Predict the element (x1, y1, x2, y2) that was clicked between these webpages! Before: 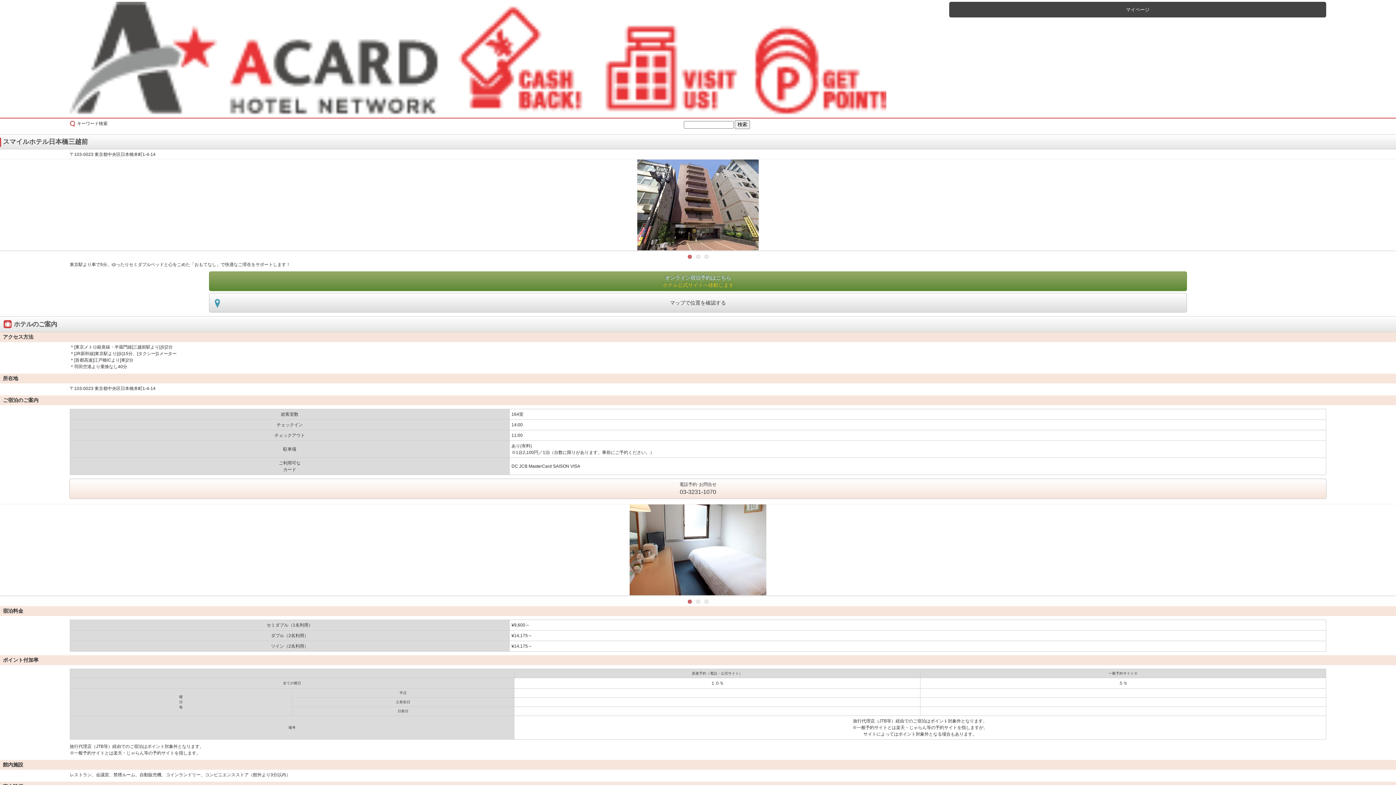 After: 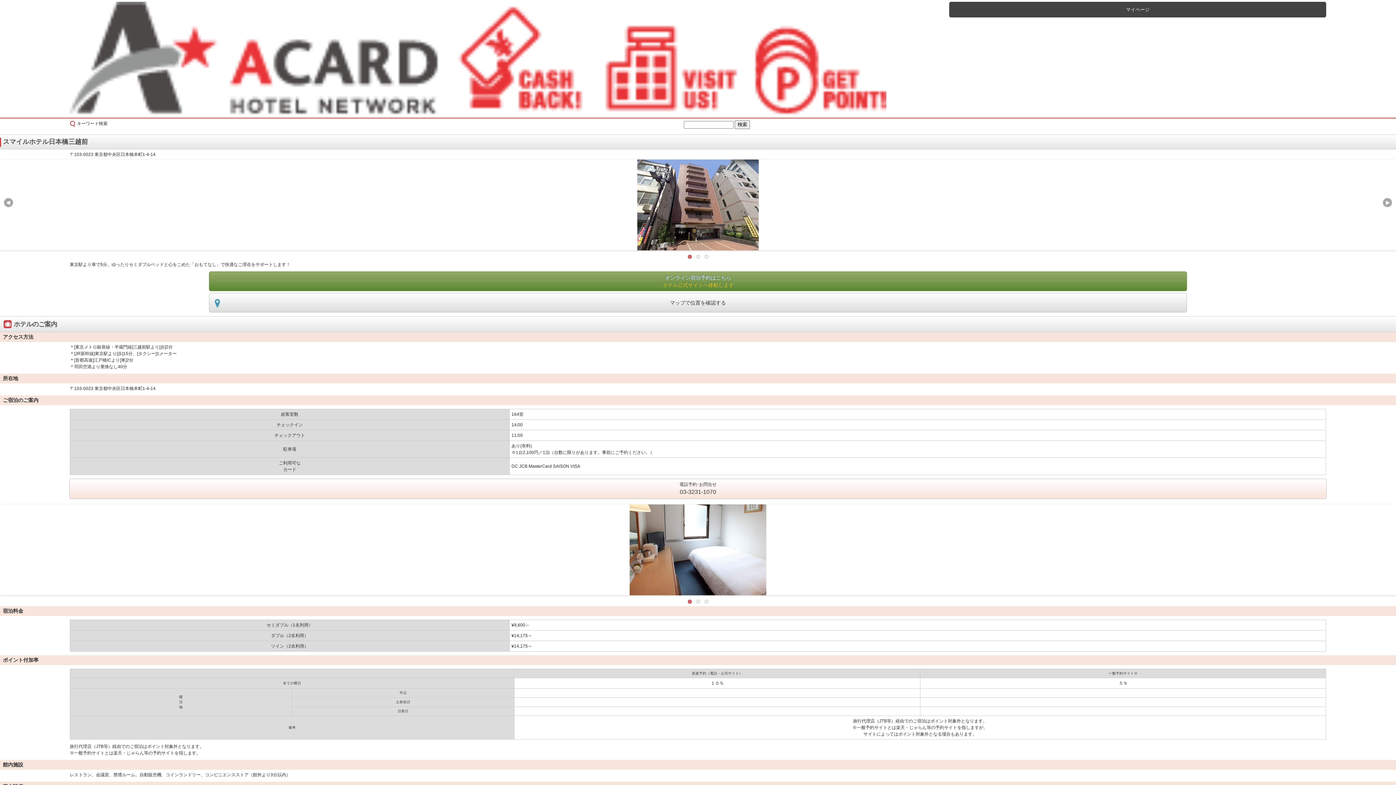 Action: bbox: (687, 255, 691, 259) label: 1